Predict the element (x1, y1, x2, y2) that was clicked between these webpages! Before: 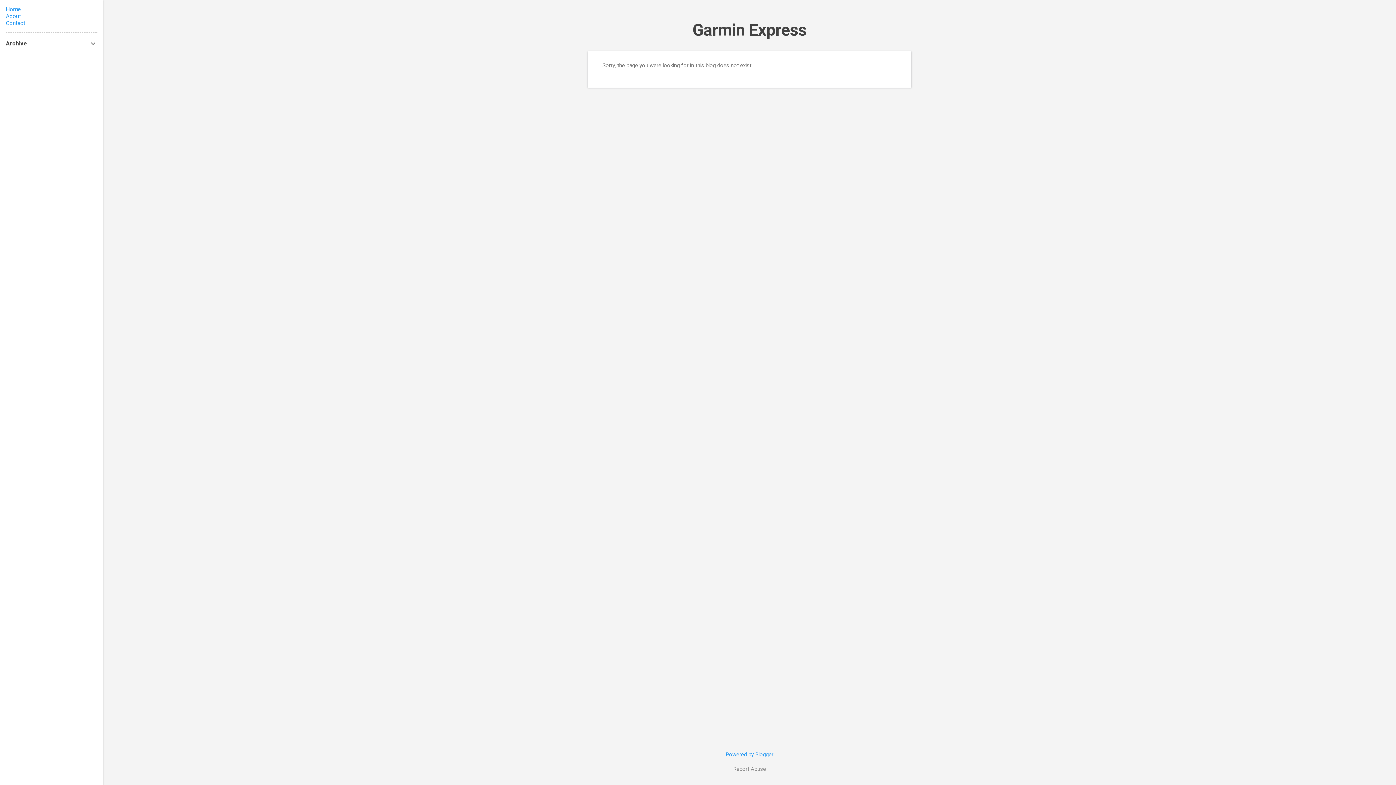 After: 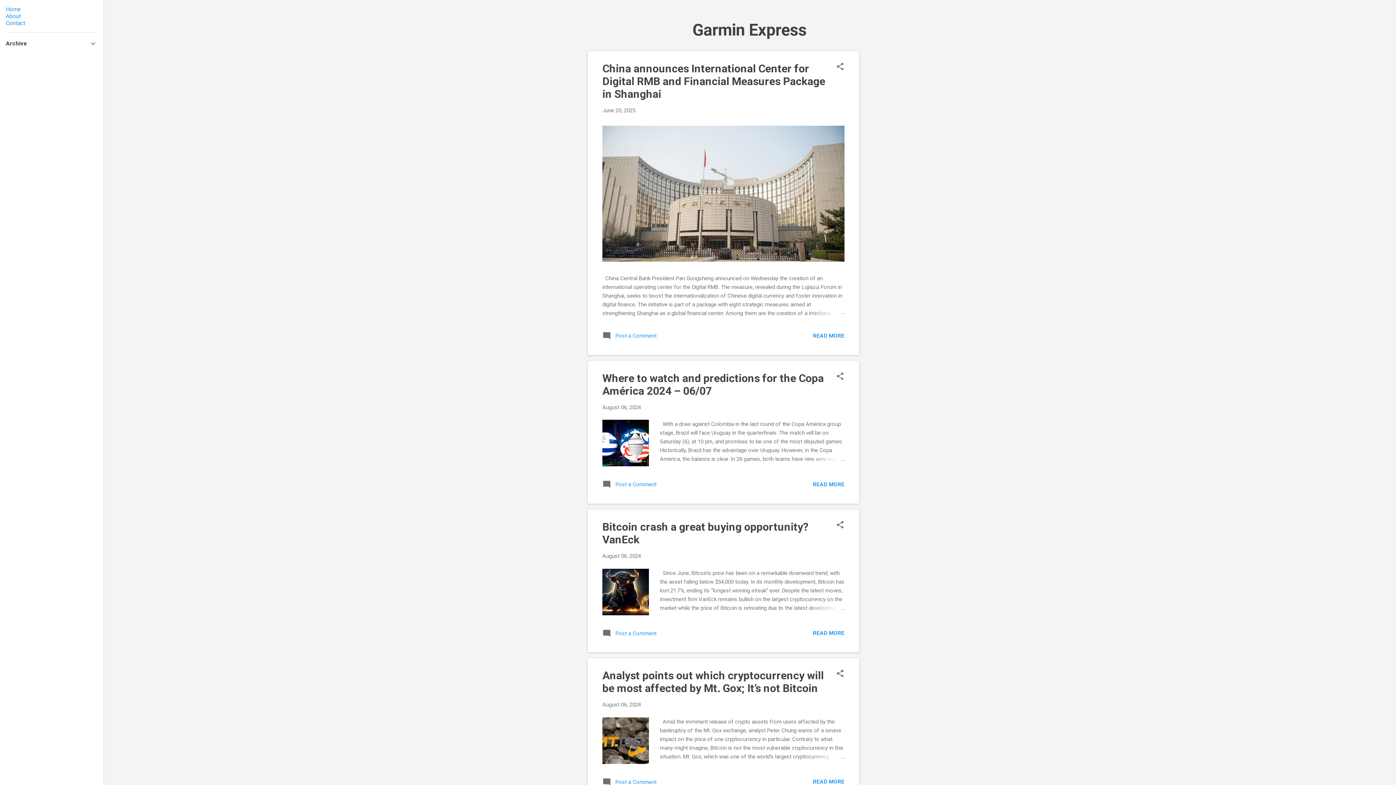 Action: label: Garmin Express bbox: (692, 20, 806, 39)